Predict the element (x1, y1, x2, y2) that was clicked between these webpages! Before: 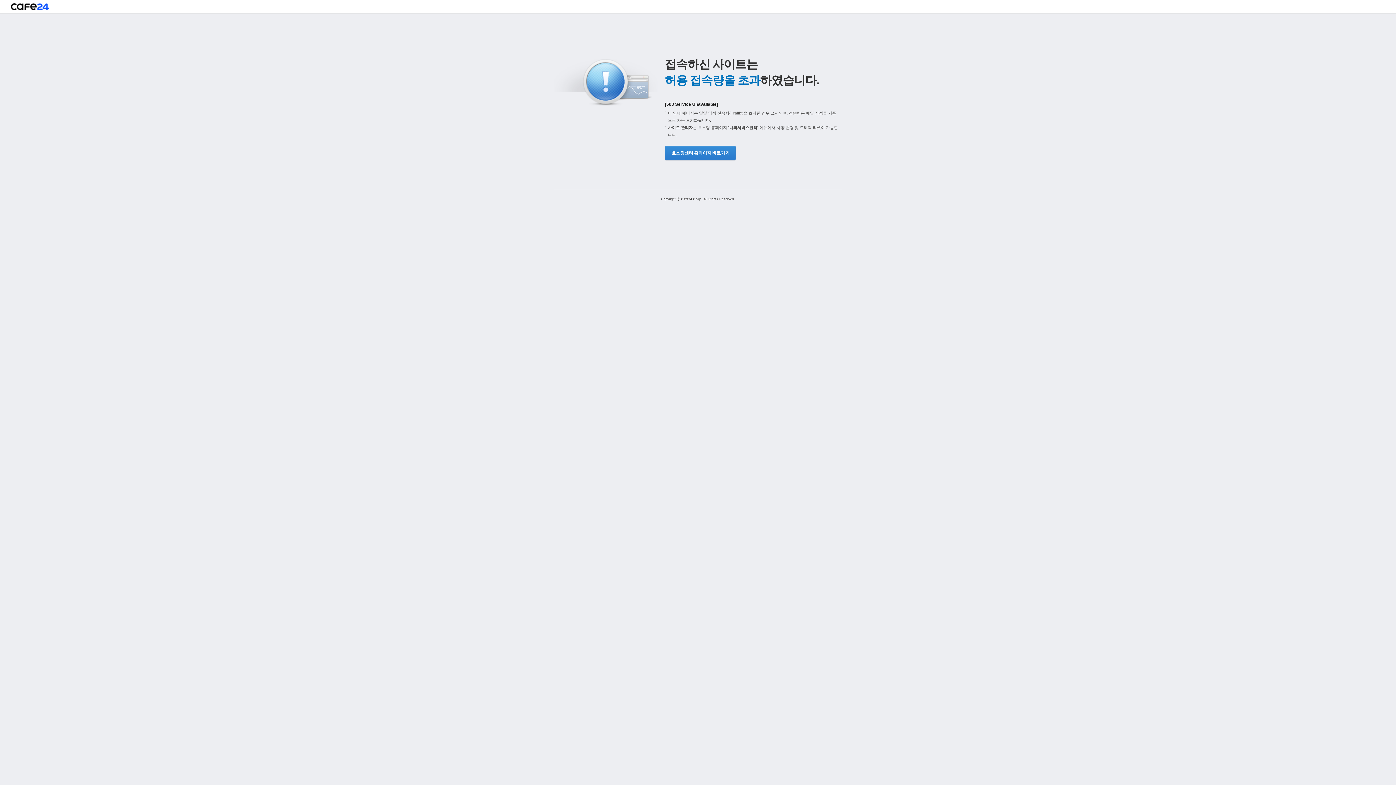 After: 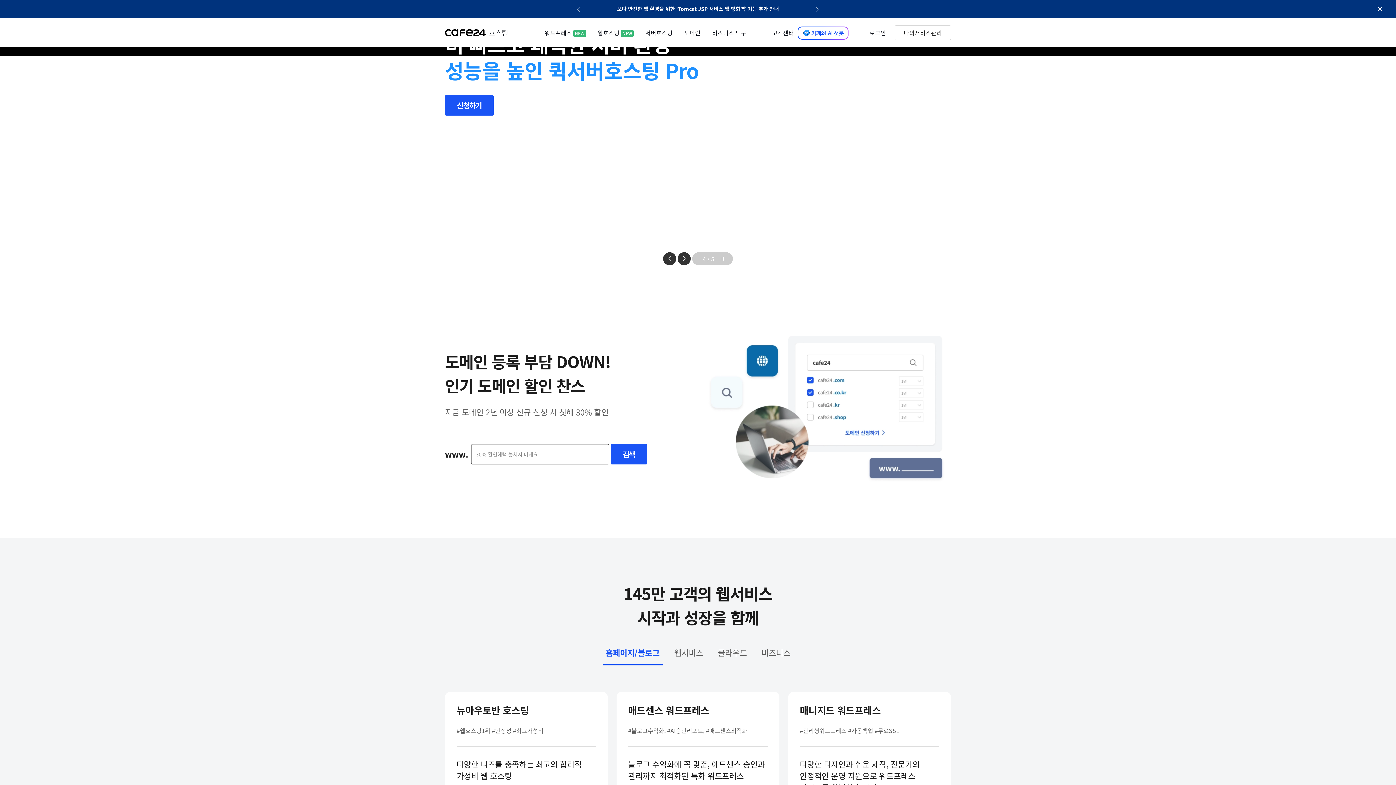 Action: bbox: (10, 3, 48, 13)